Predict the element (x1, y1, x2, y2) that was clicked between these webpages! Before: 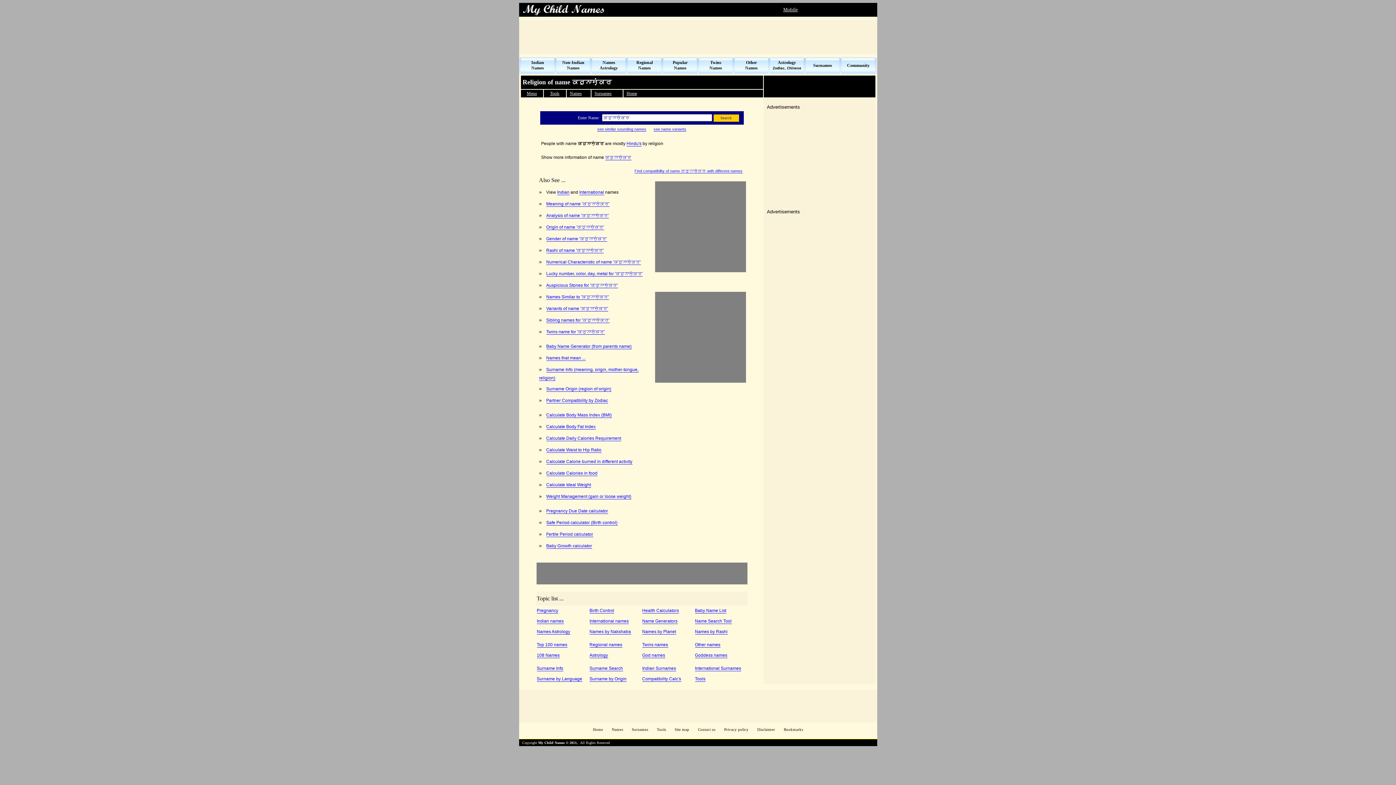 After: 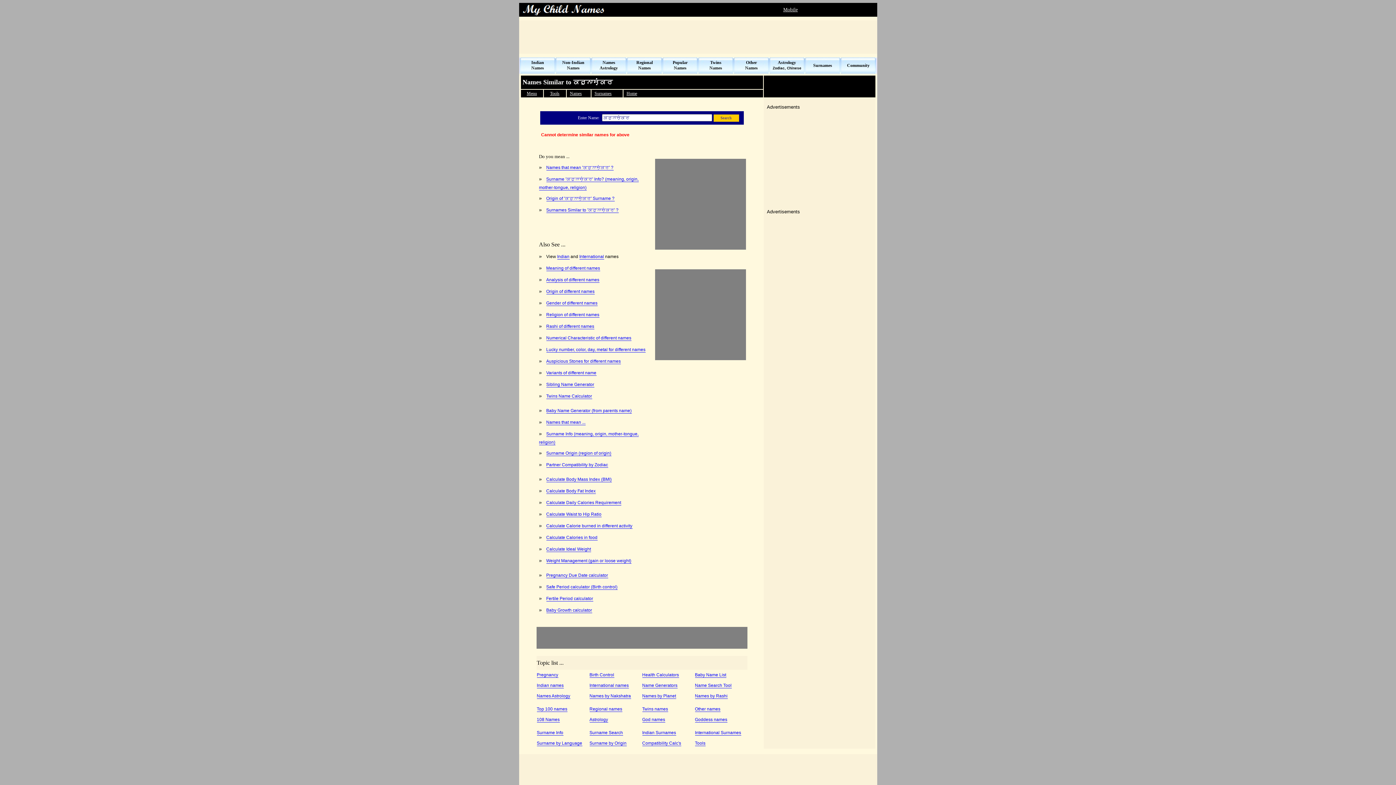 Action: bbox: (597, 126, 646, 131) label: see similar sounding names